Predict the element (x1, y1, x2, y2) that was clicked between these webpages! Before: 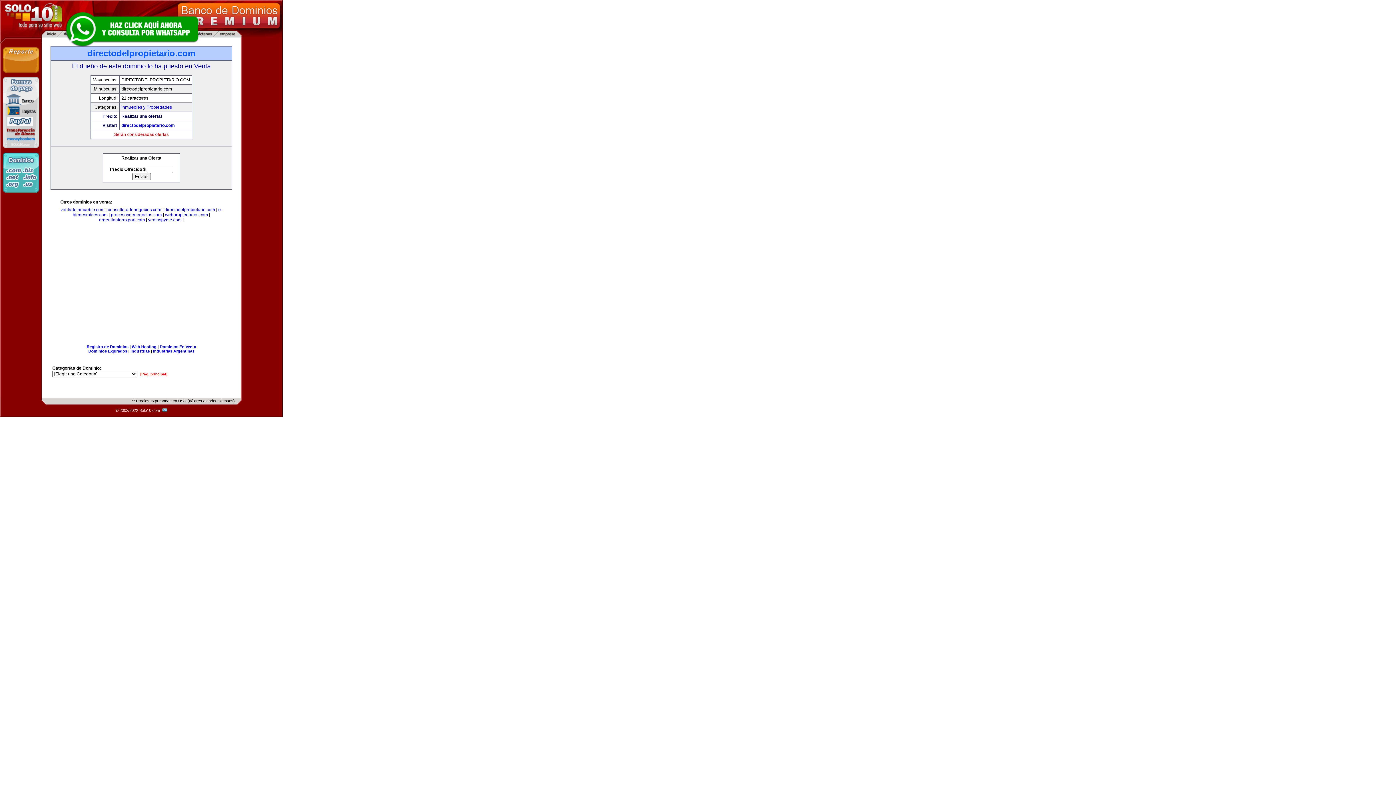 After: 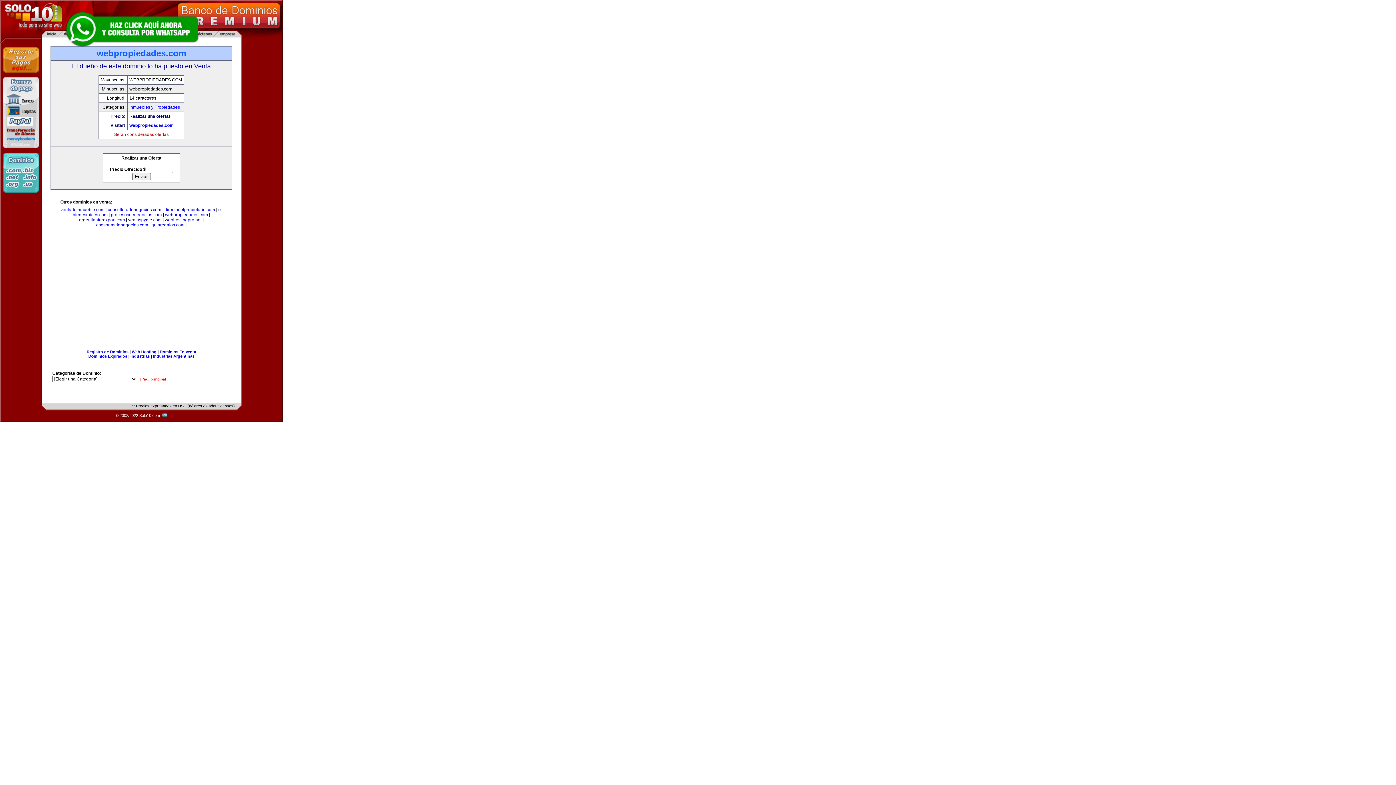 Action: label: webpropiedades.com bbox: (165, 212, 208, 217)